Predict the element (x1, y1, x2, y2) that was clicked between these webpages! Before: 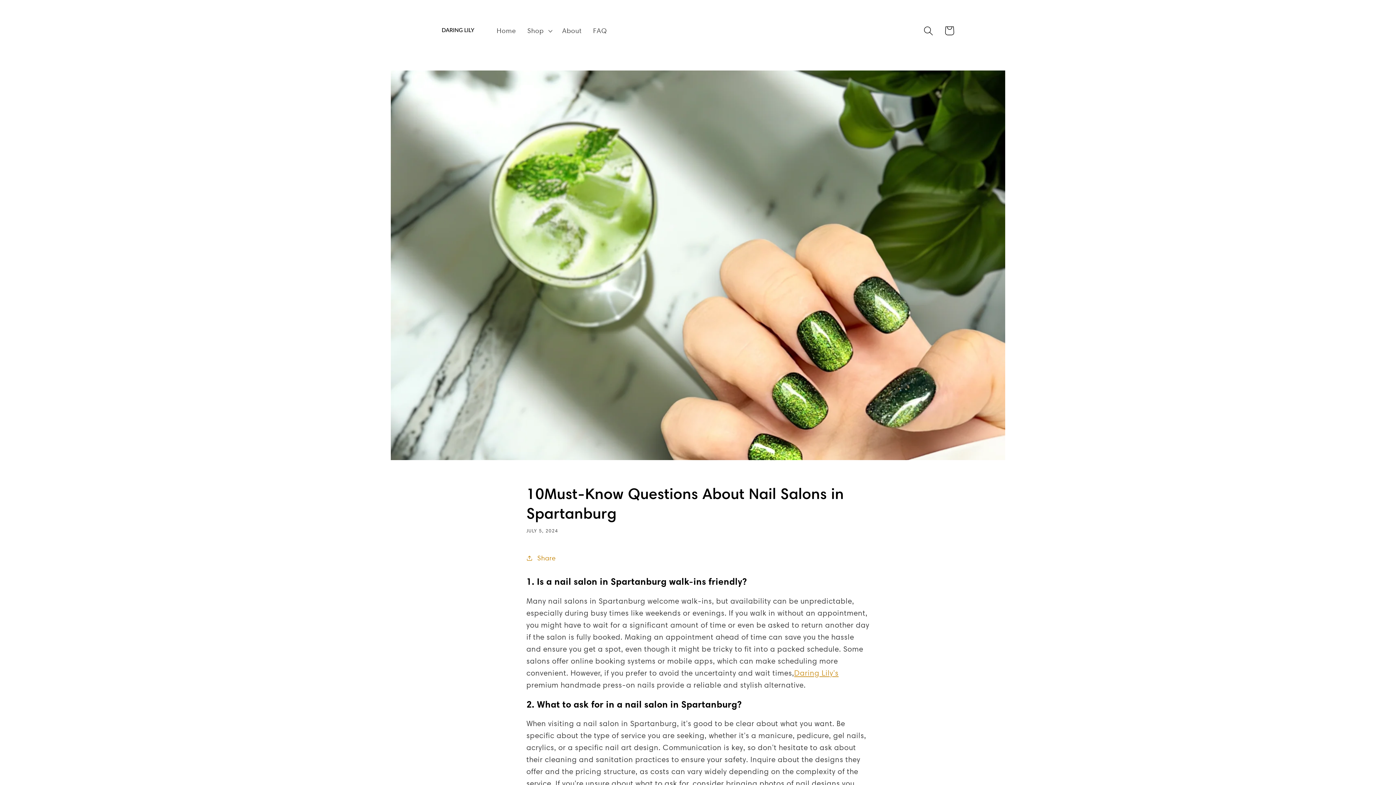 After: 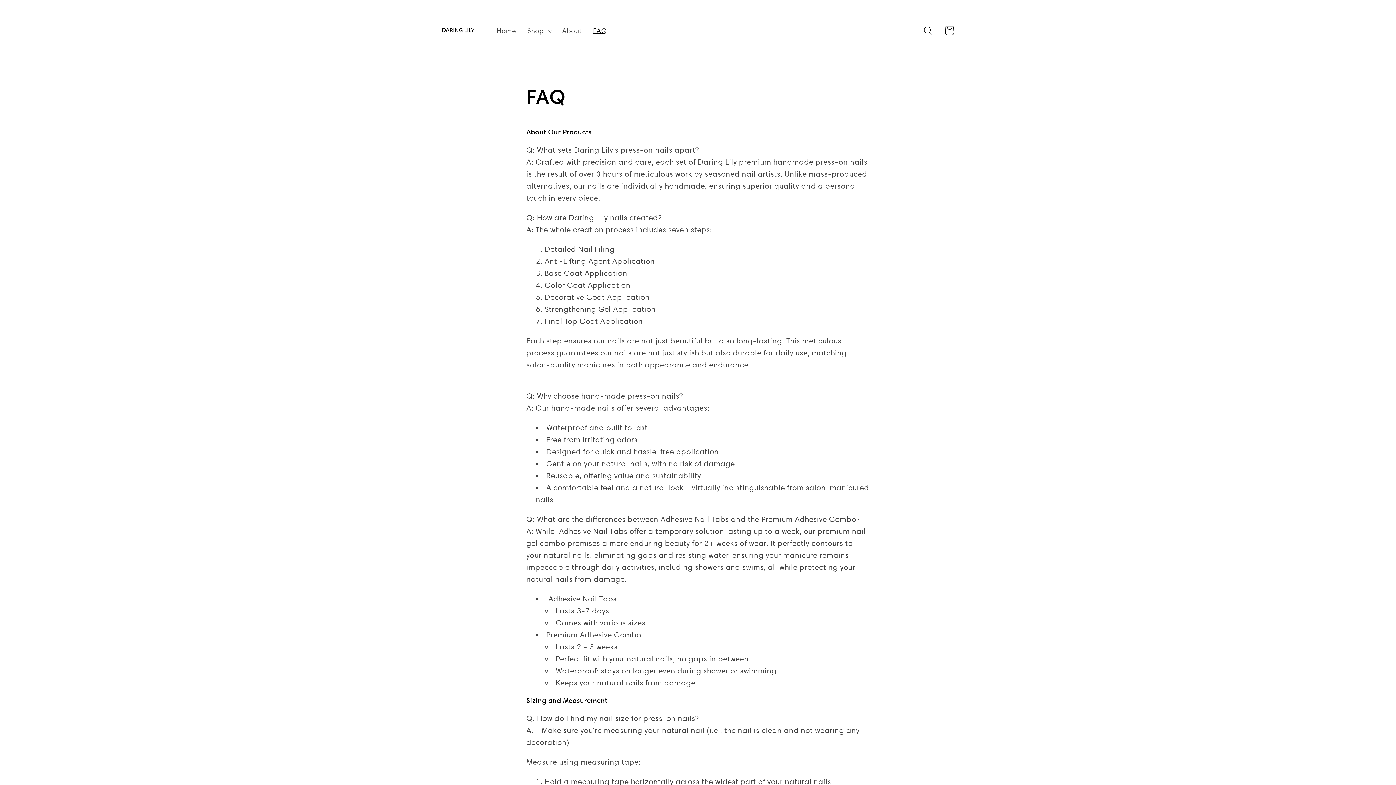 Action: label: FAQ bbox: (587, 21, 612, 40)